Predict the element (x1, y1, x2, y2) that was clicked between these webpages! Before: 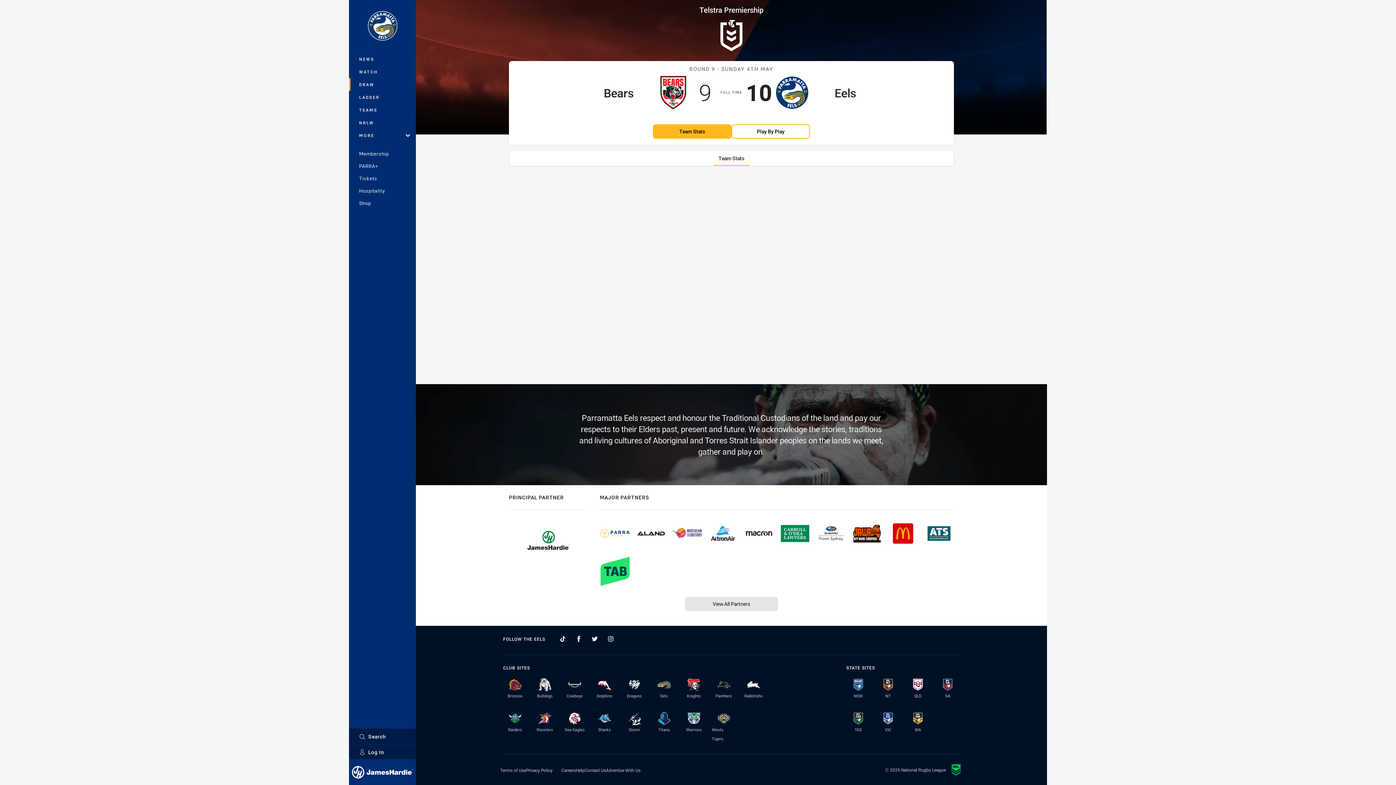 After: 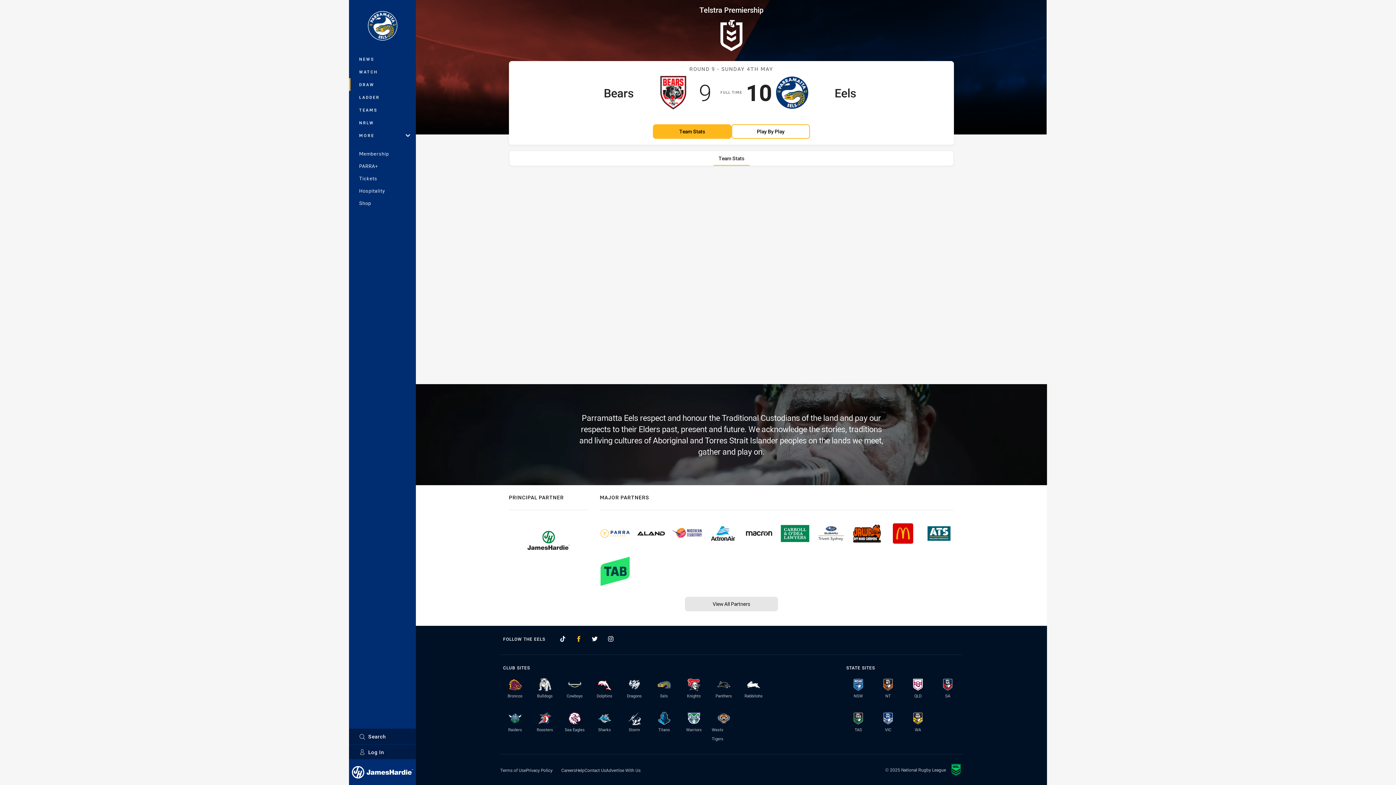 Action: bbox: (576, 632, 581, 645) label: Follow on Facebook